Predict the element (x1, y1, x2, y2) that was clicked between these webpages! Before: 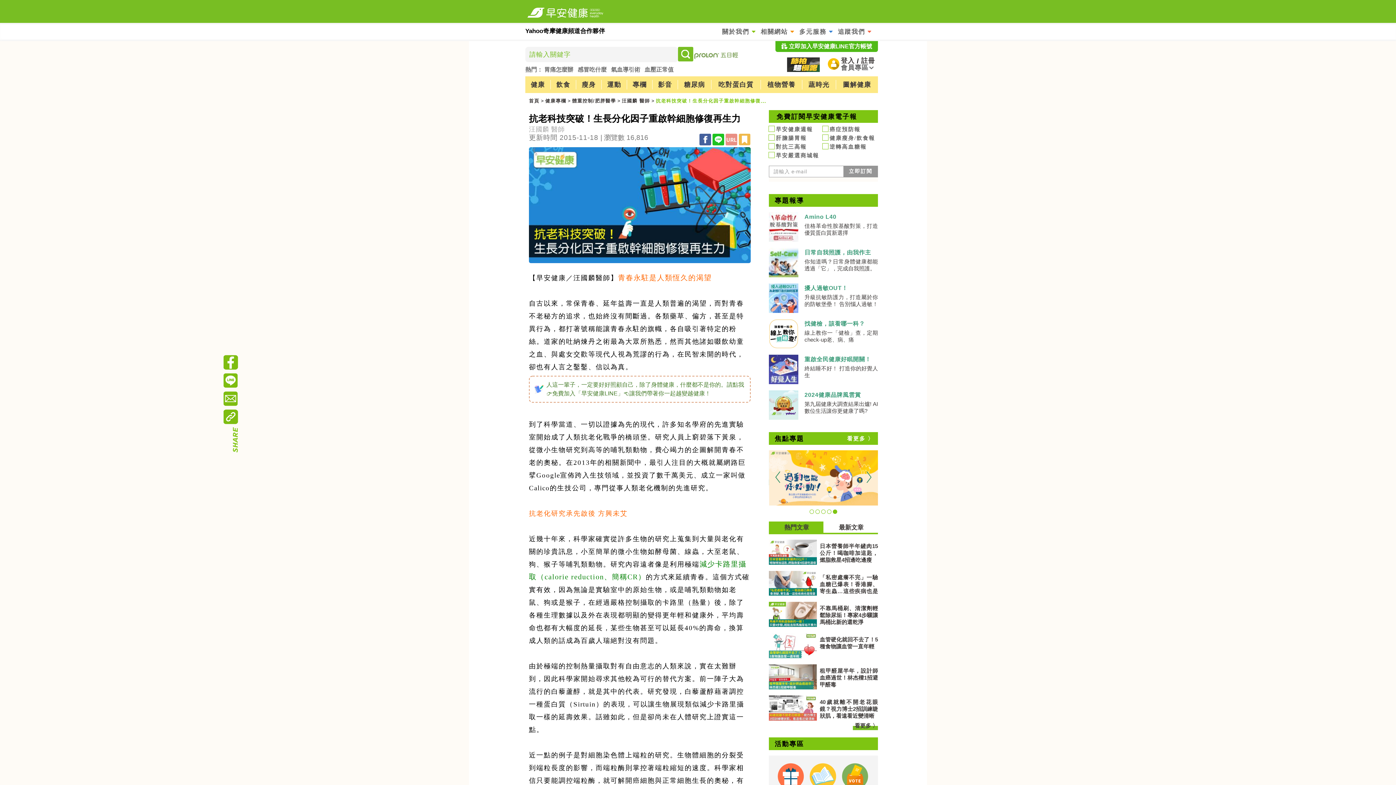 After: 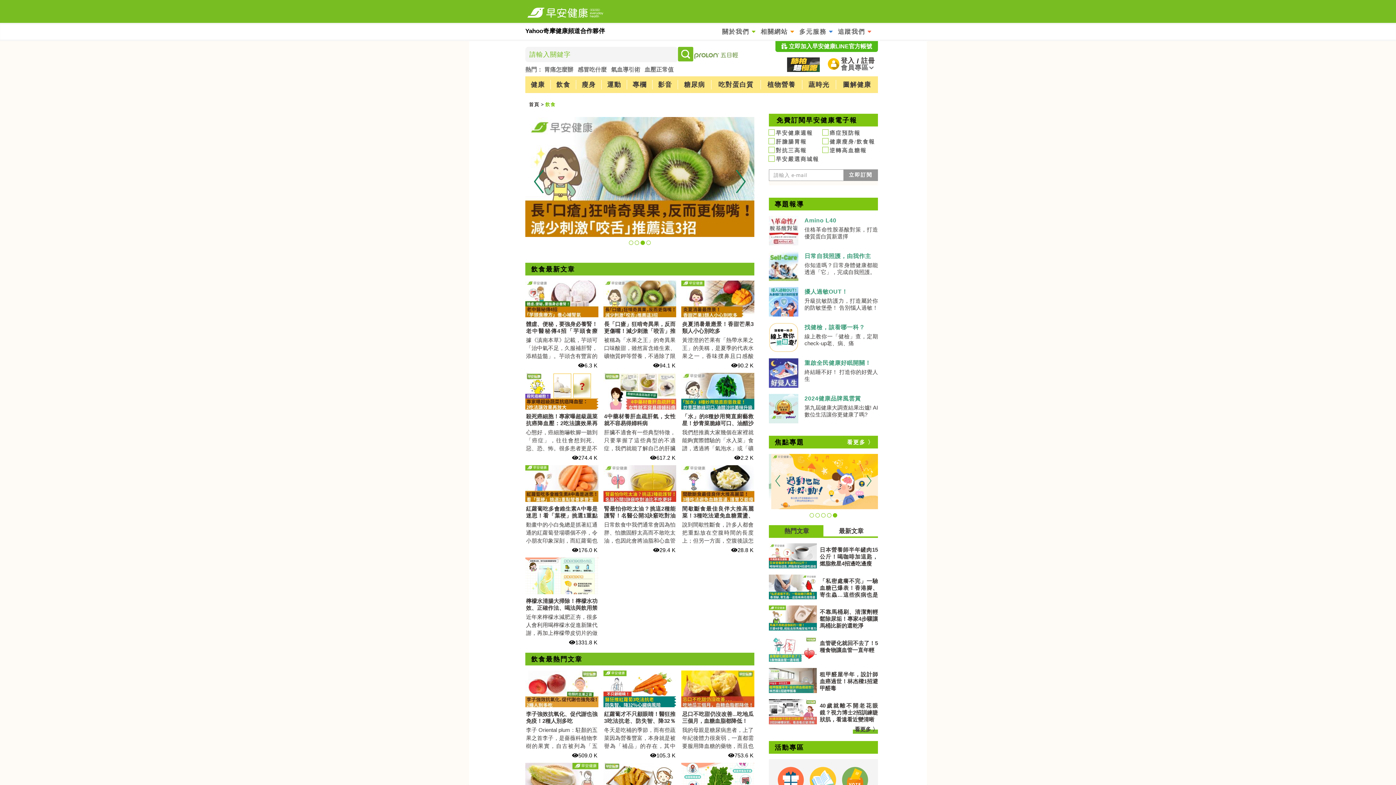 Action: bbox: (550, 76, 576, 93) label: 飲食